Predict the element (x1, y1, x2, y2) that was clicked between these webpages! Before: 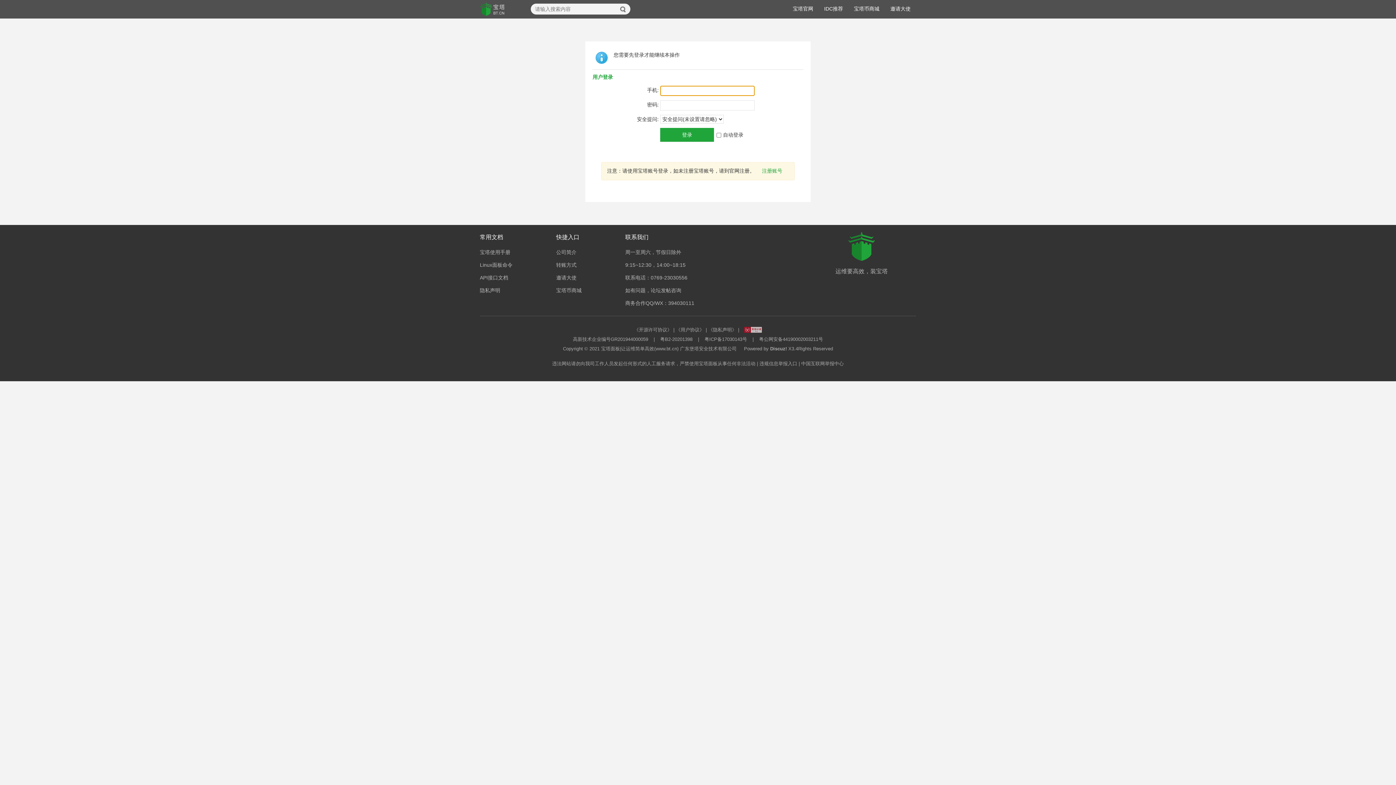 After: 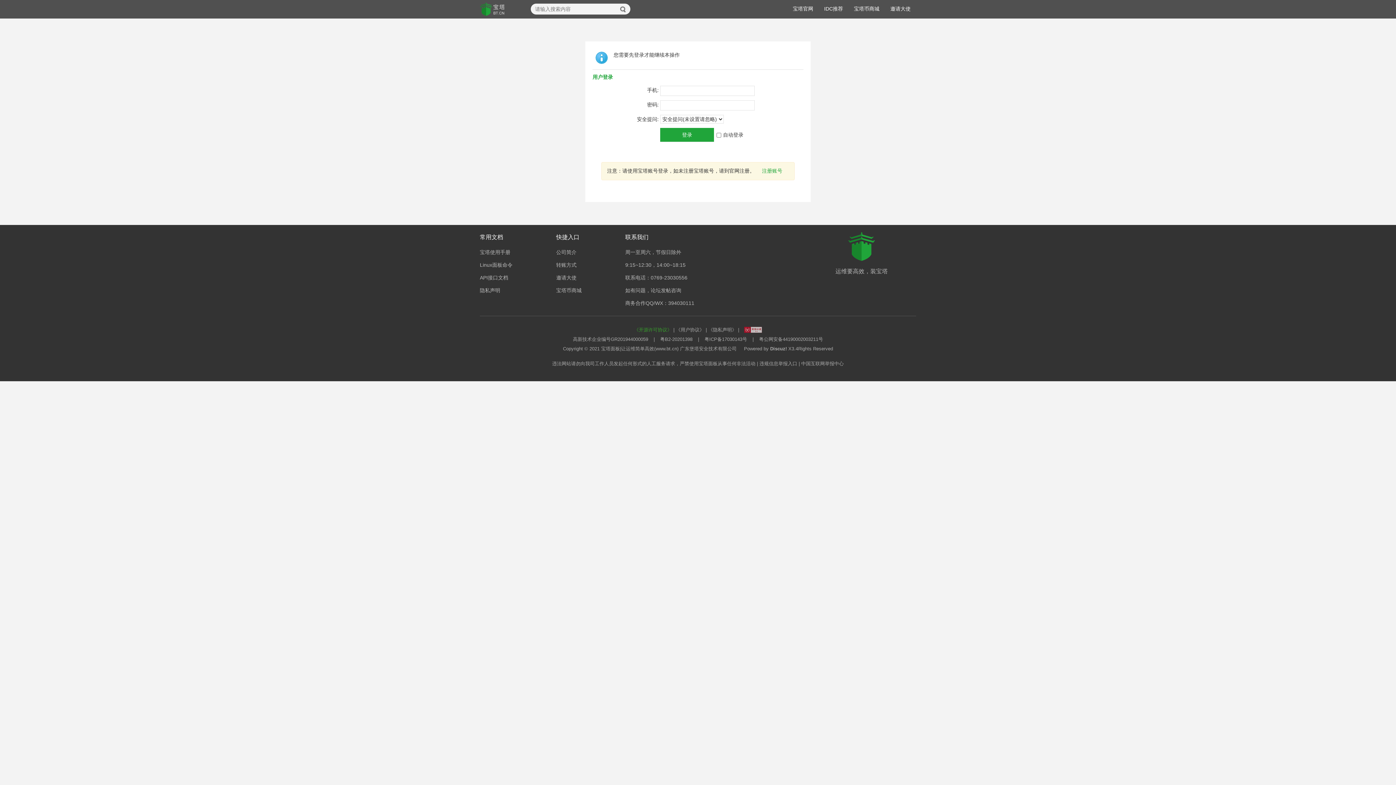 Action: label: 《开源许可协议》 bbox: (634, 327, 672, 332)